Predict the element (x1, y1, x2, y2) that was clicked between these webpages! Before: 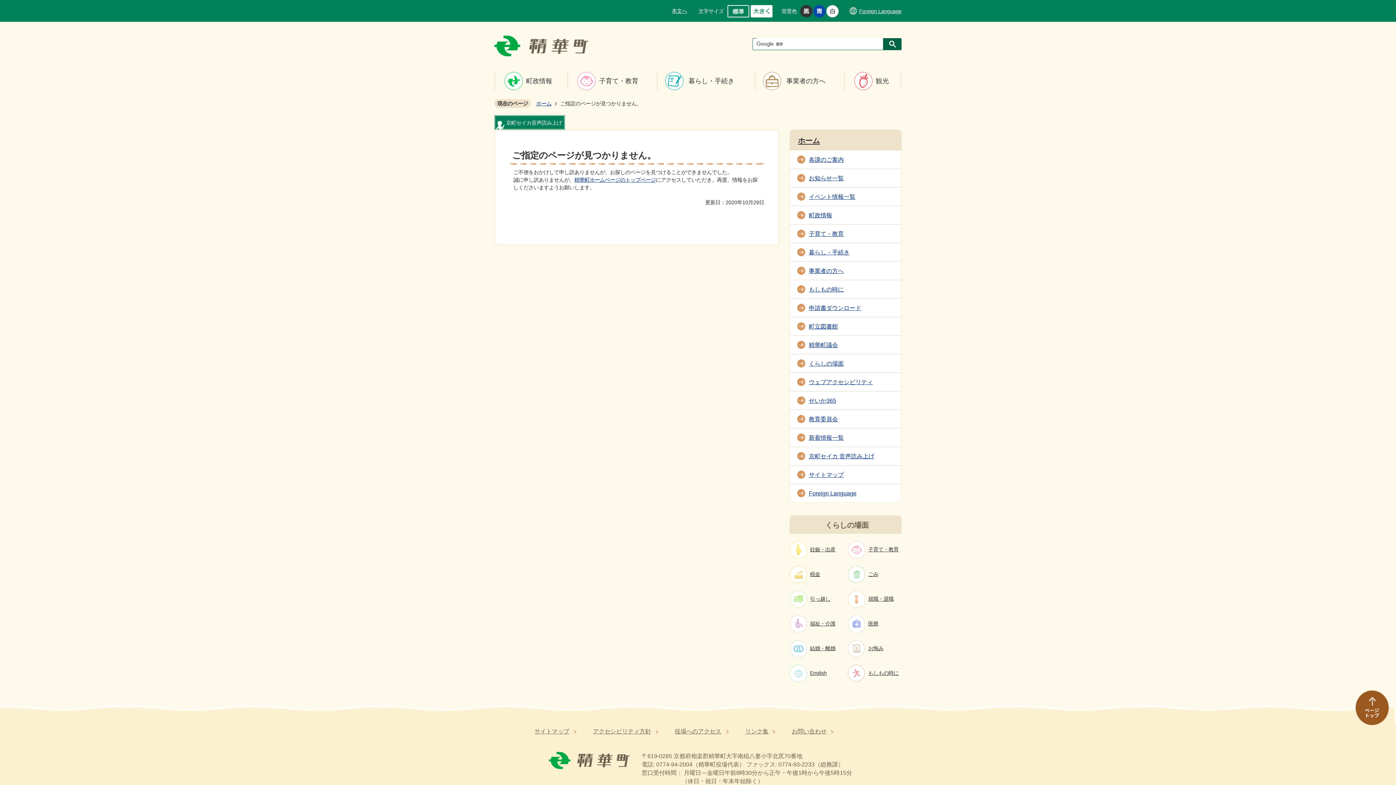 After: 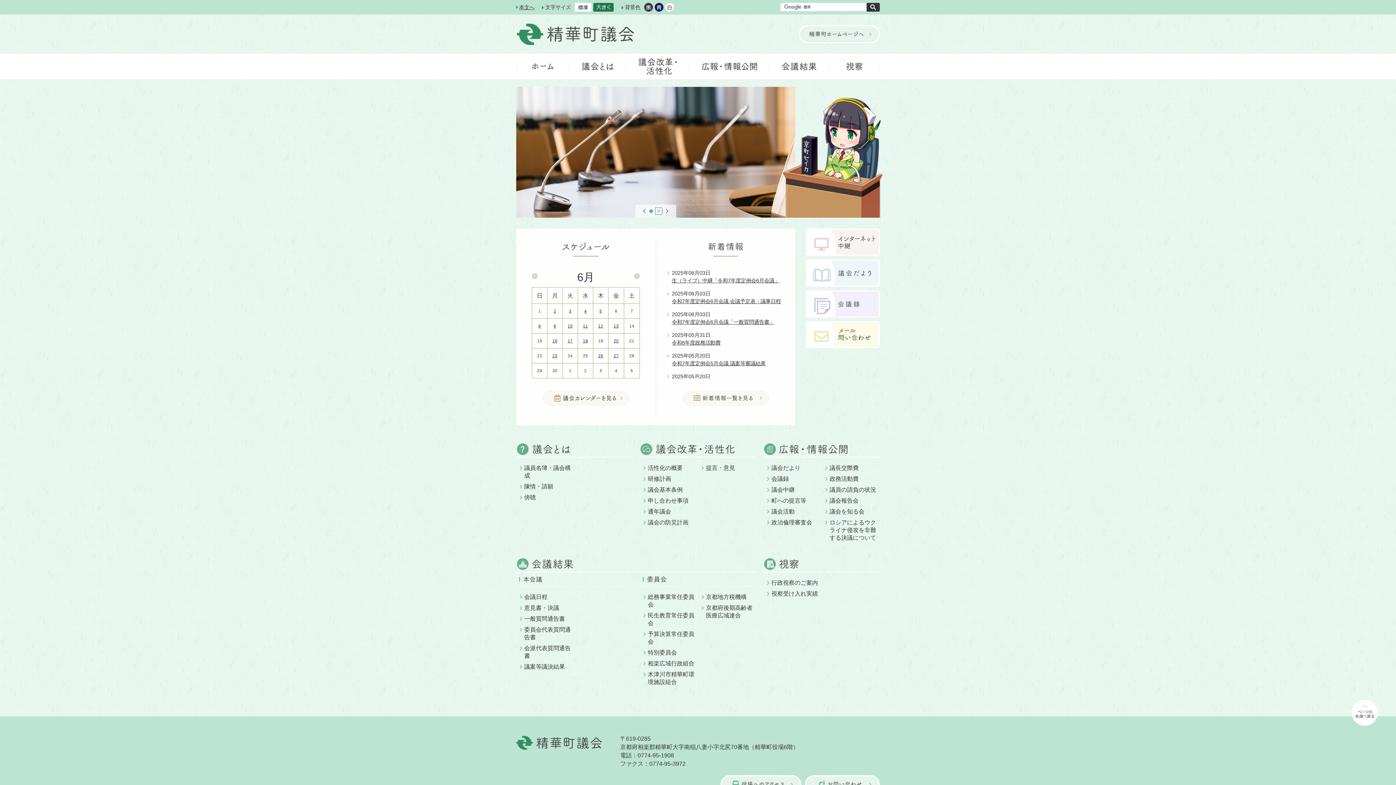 Action: bbox: (790, 336, 901, 354) label: 精華町議会